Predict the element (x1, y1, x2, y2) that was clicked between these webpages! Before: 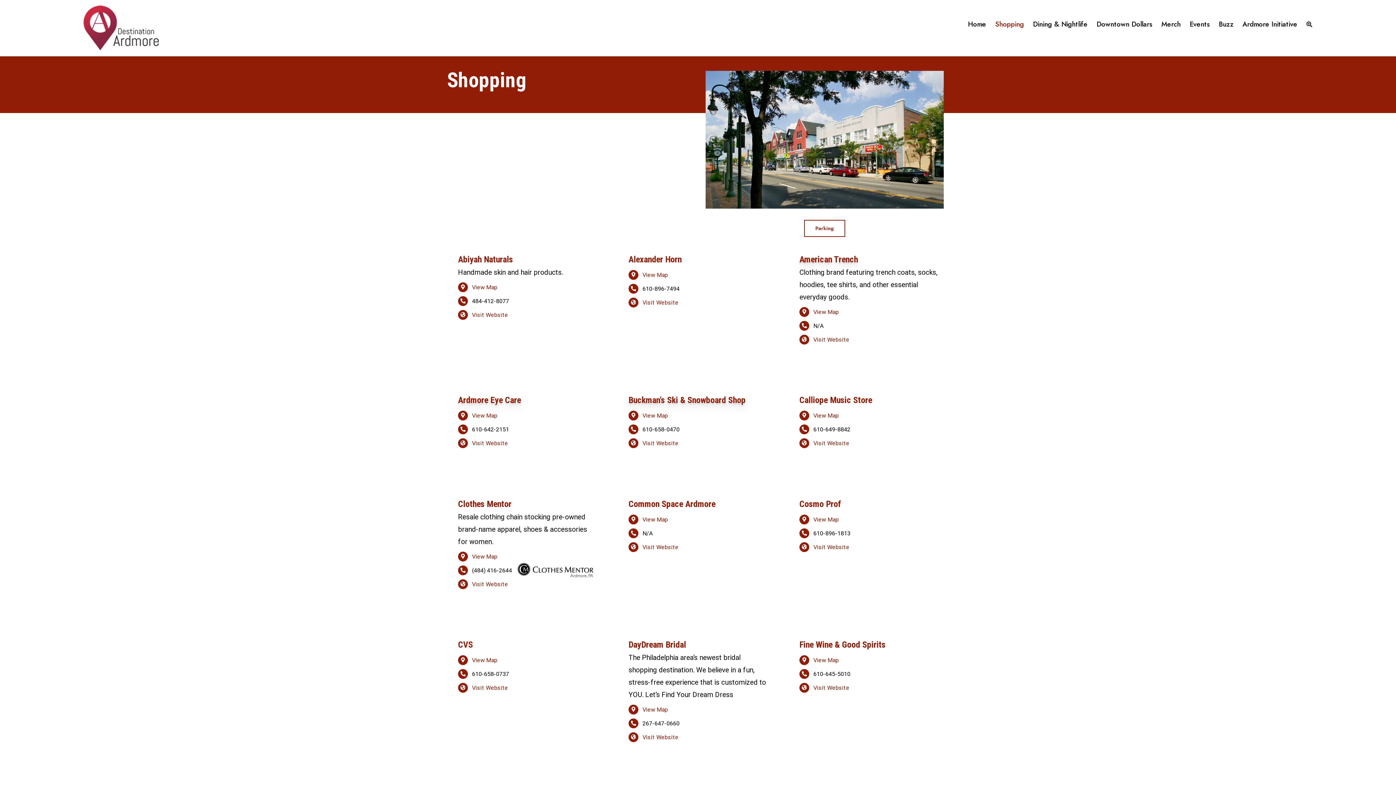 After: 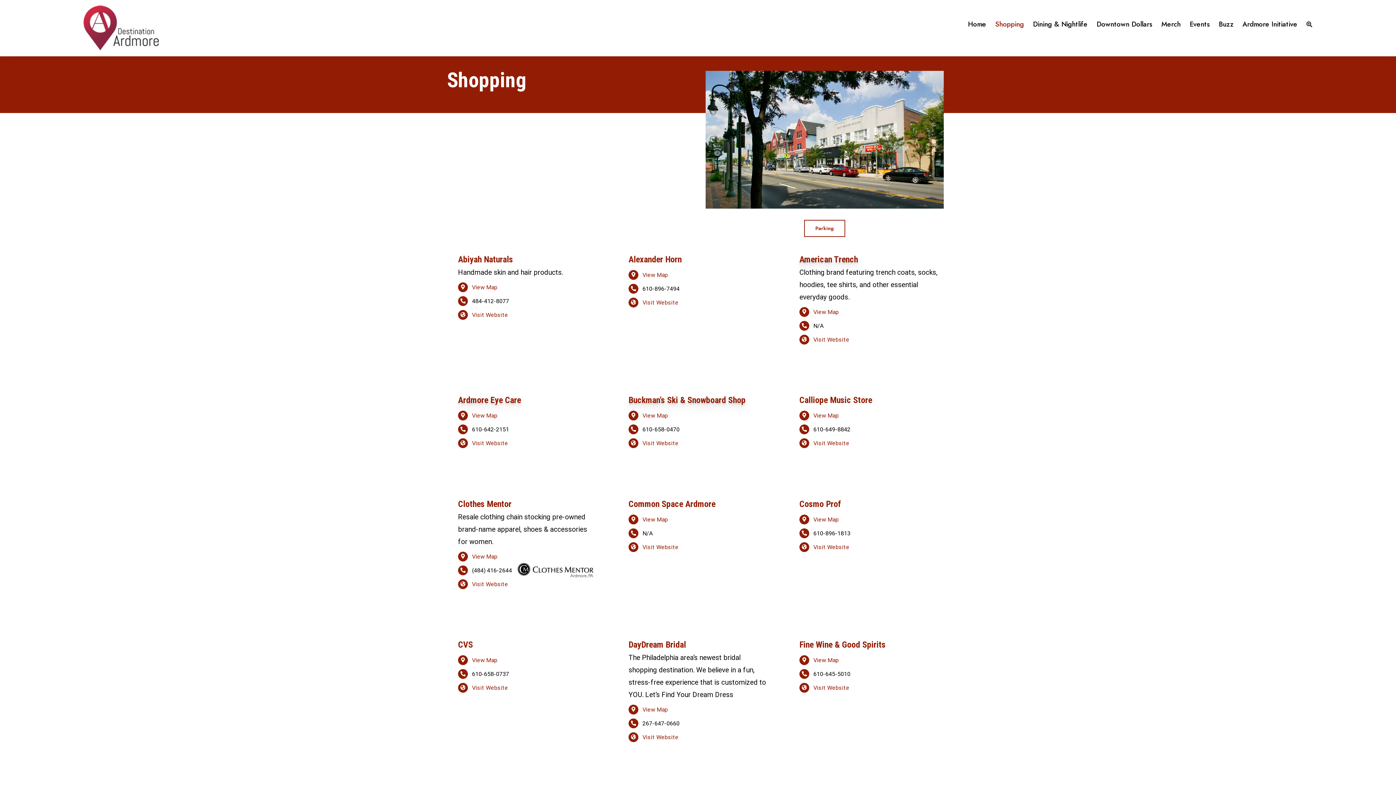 Action: label: Visit Website bbox: (472, 684, 508, 691)